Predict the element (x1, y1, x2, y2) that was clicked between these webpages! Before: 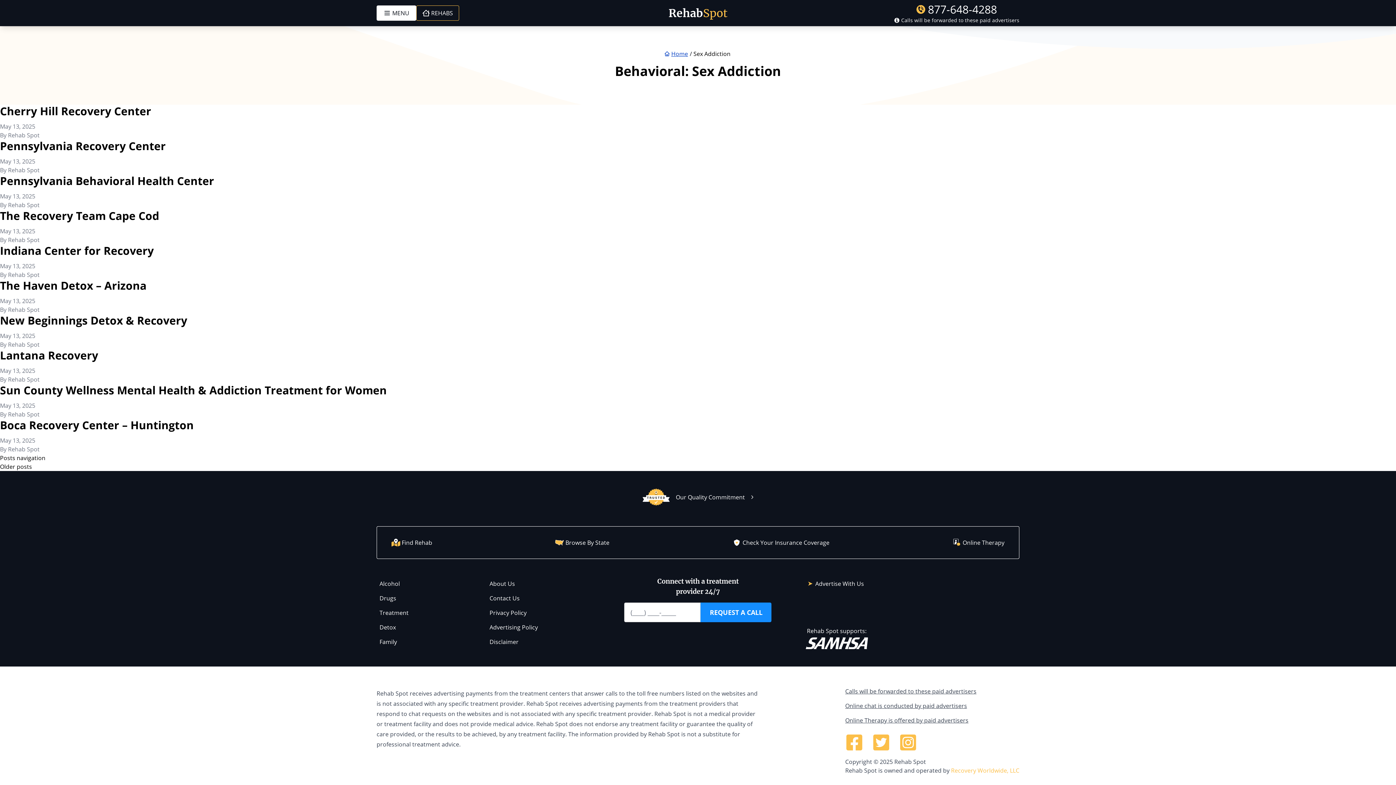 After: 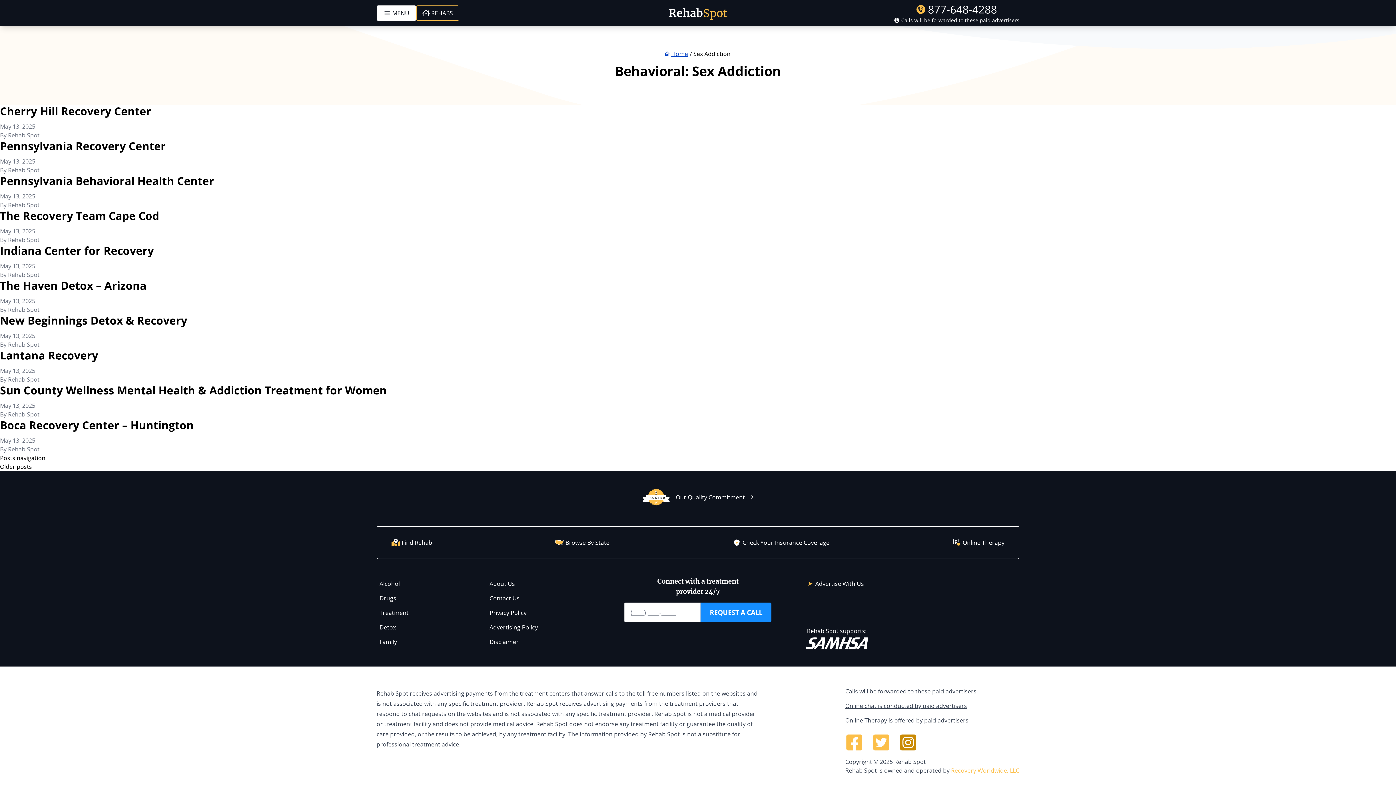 Action: bbox: (899, 733, 917, 752)